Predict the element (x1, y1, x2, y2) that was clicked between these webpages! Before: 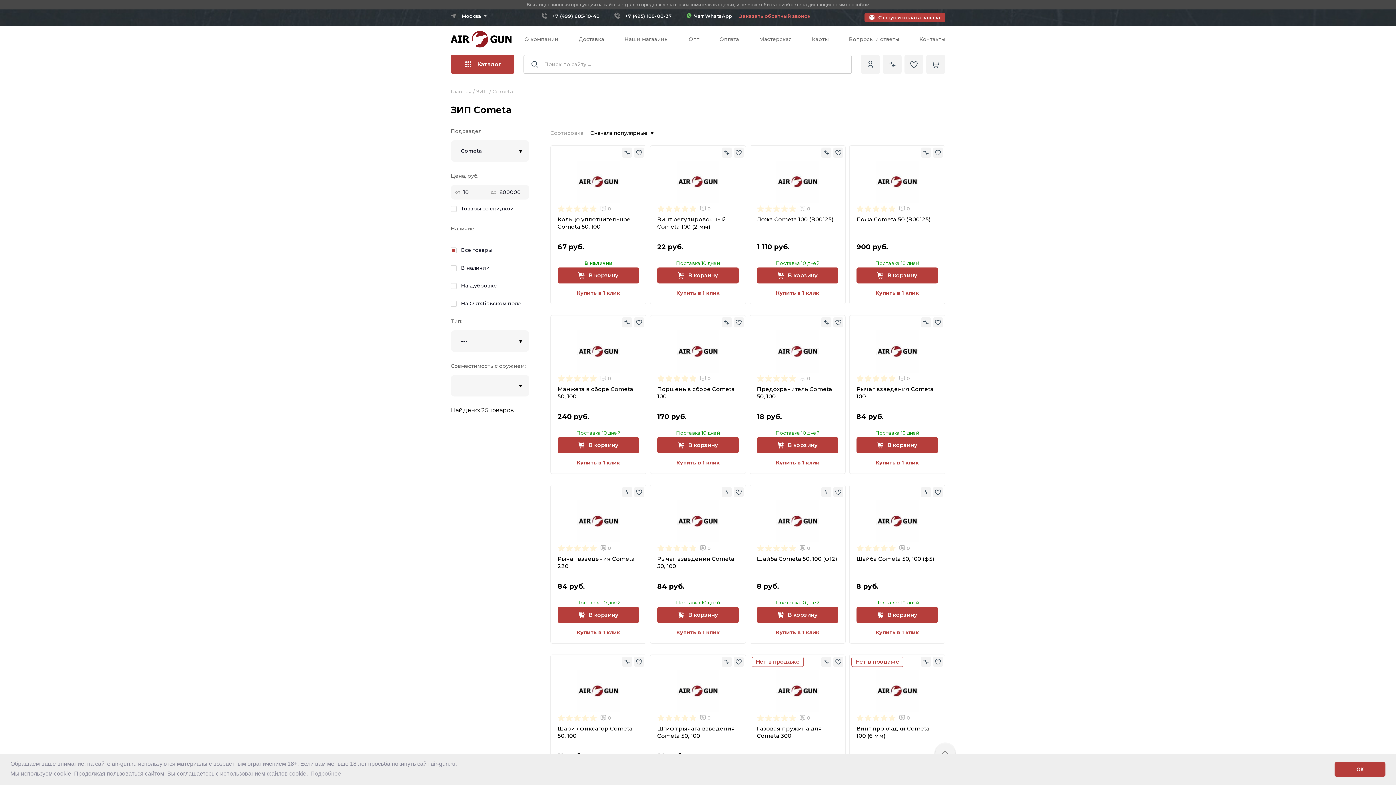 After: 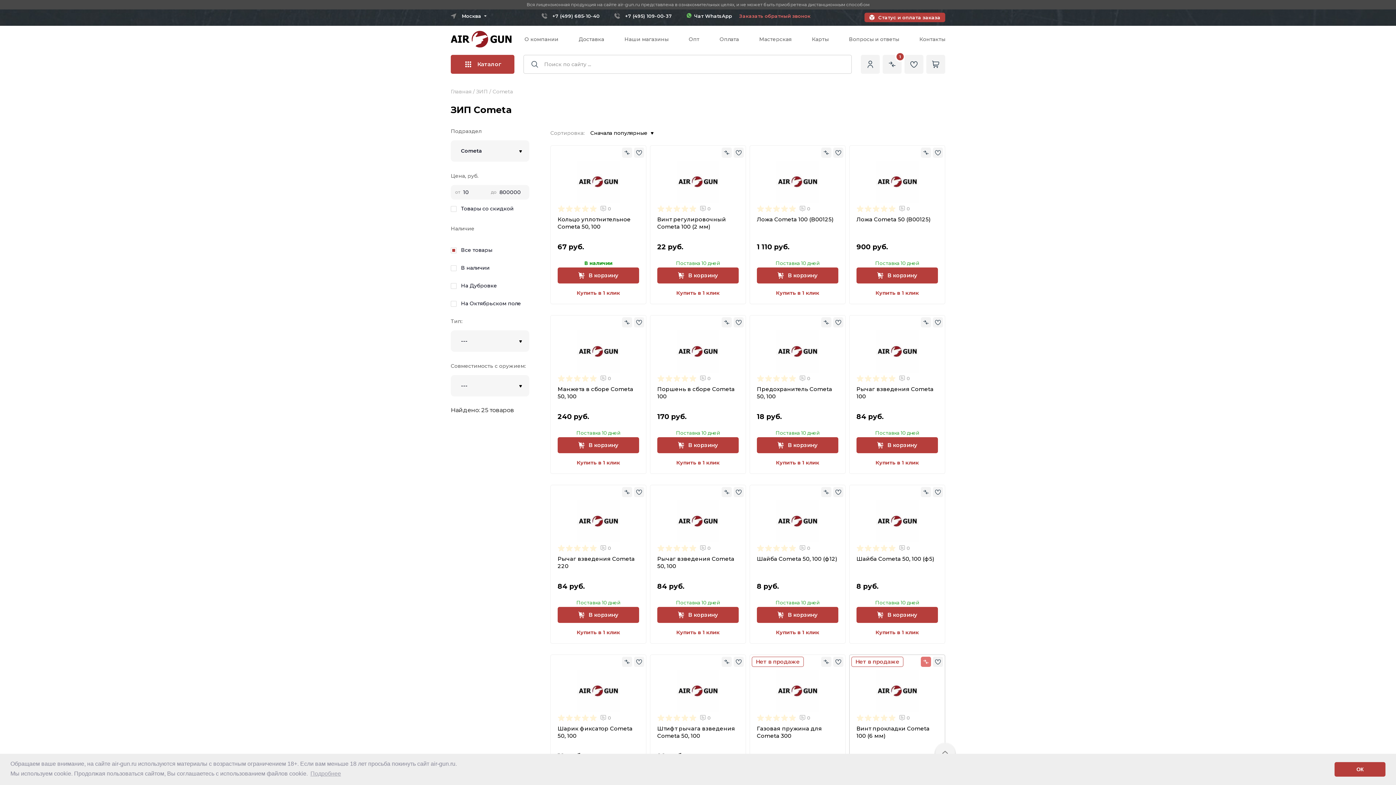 Action: bbox: (921, 657, 931, 667)